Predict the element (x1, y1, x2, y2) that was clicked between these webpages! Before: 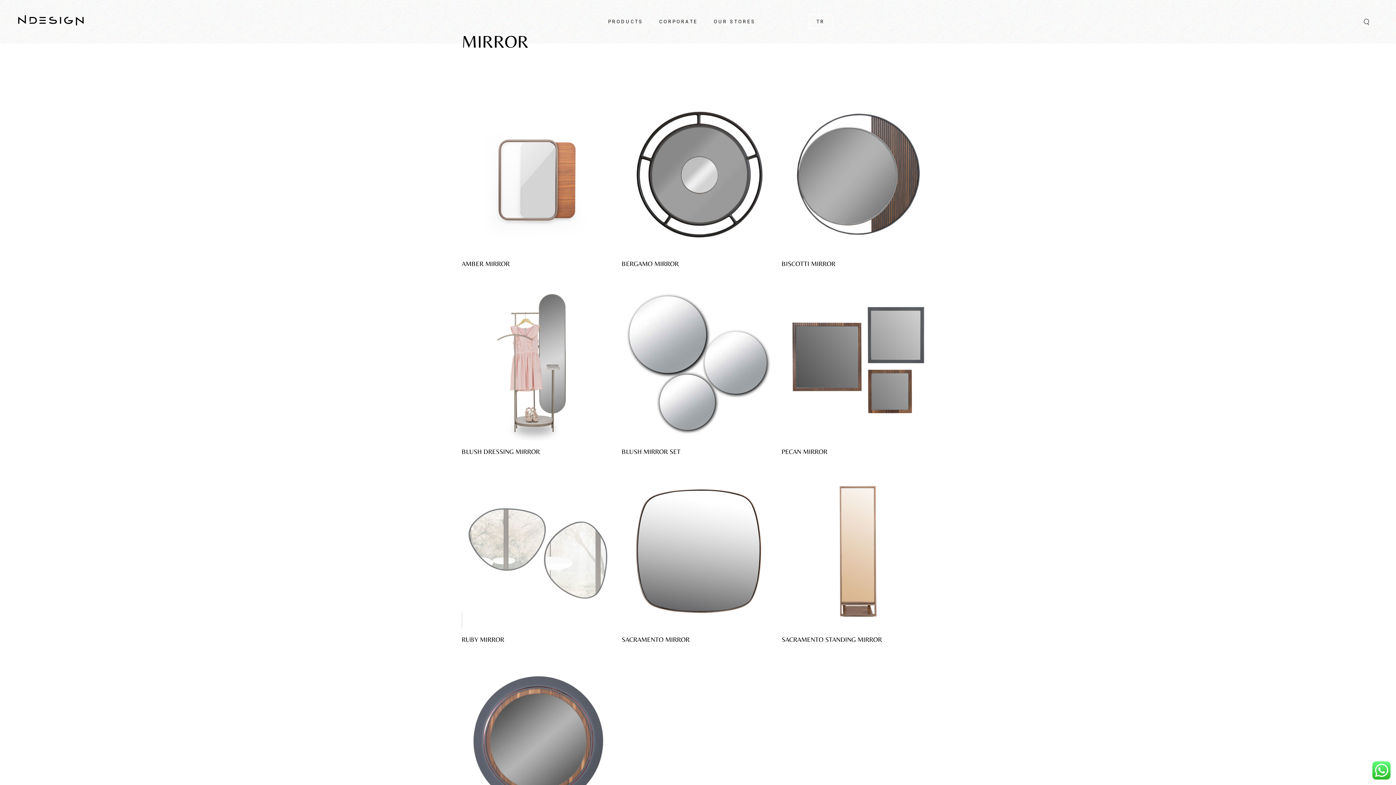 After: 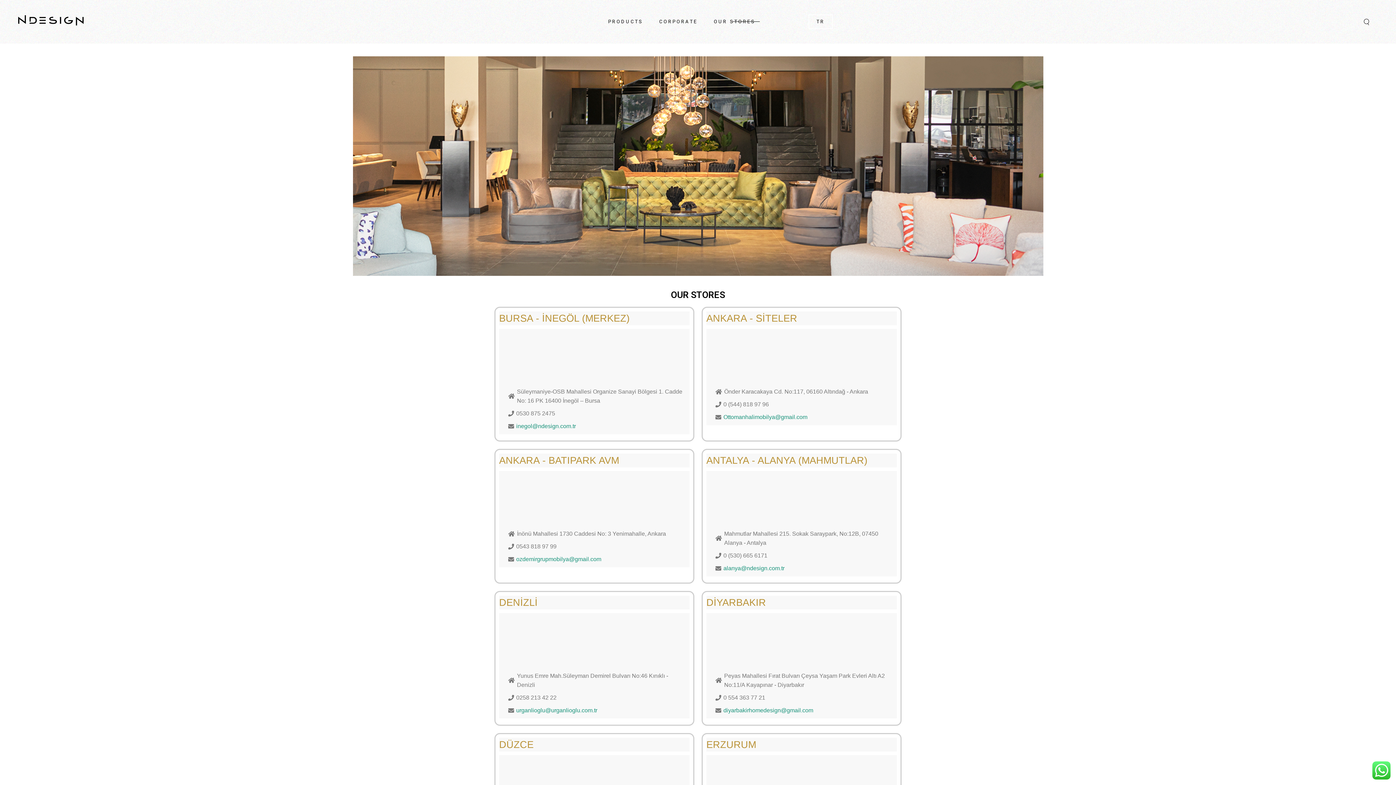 Action: label: OUR STORES bbox: (713, 0, 755, 43)